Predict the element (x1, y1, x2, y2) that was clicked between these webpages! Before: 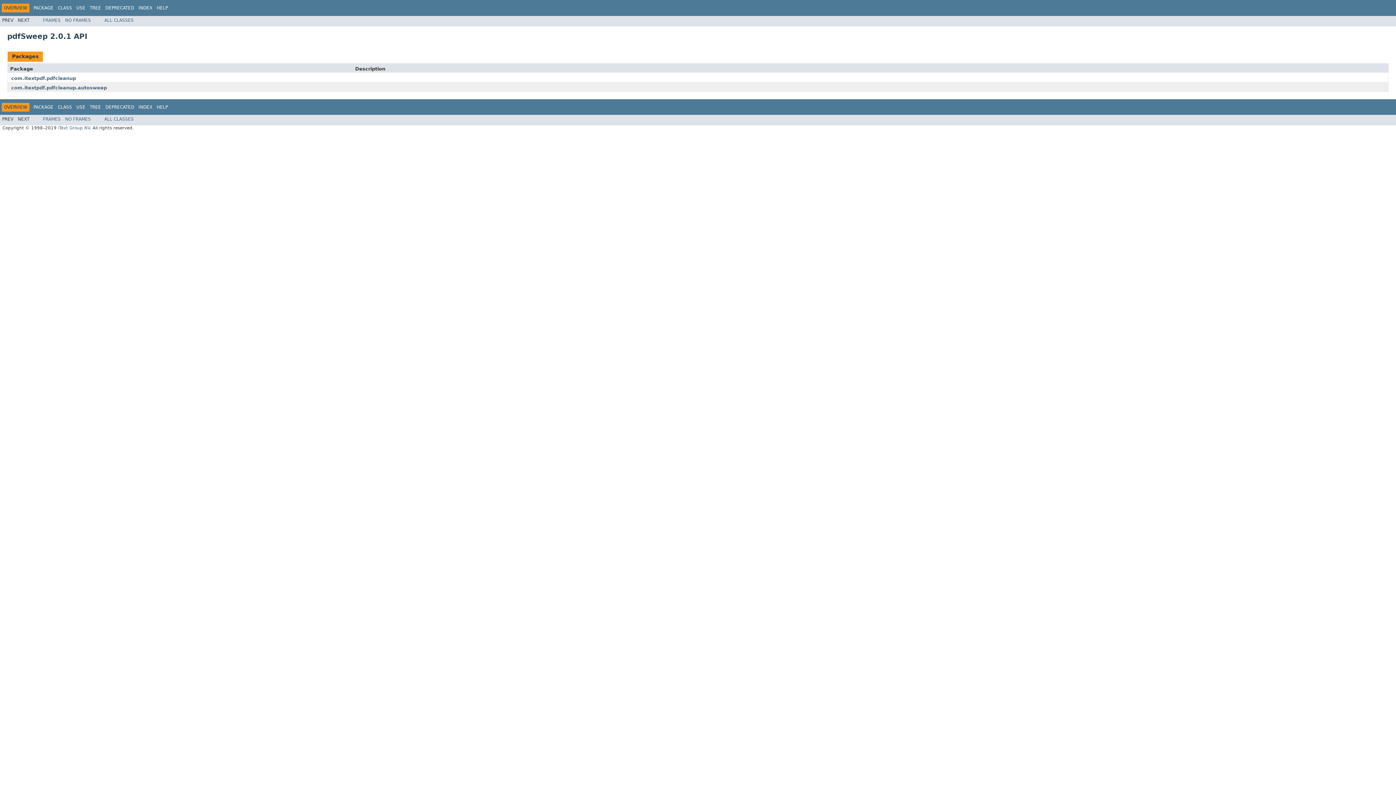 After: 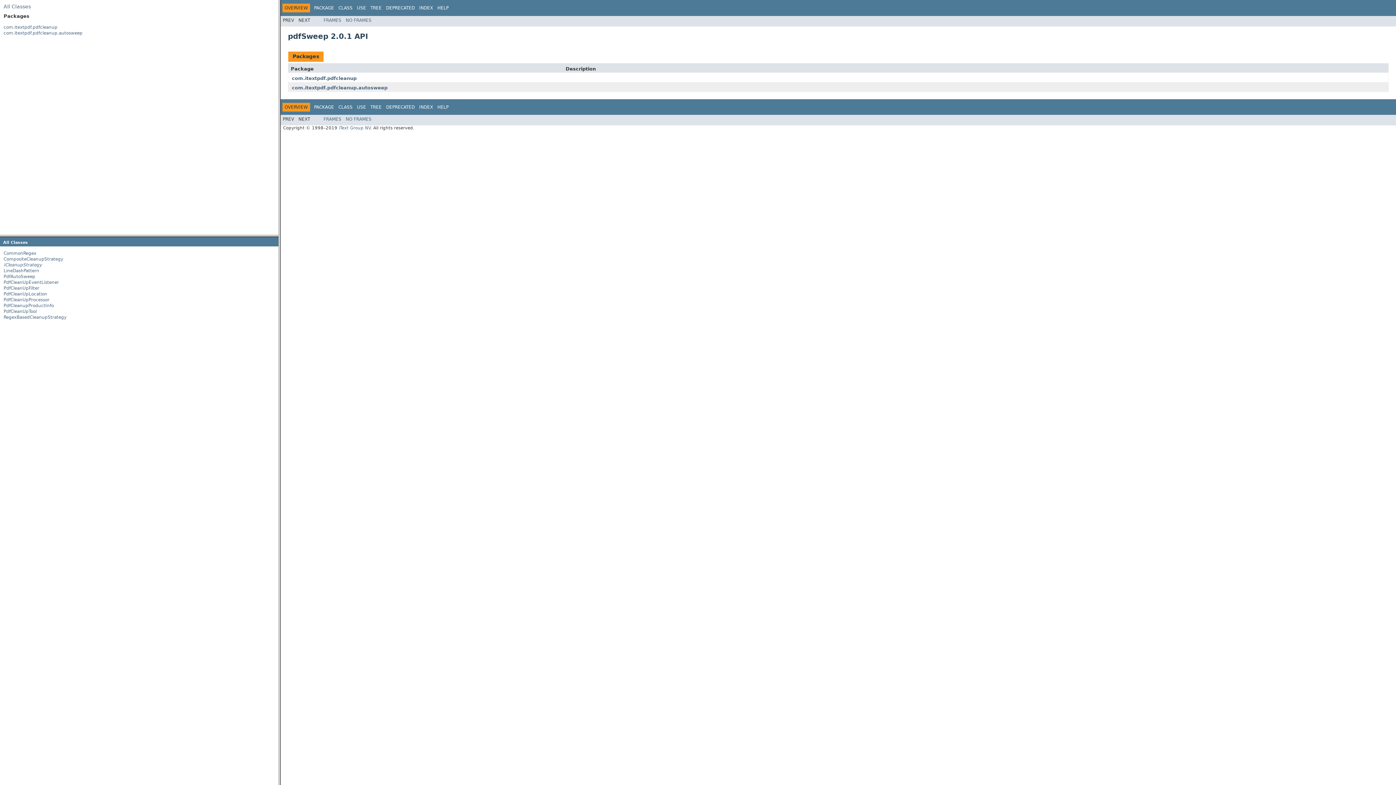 Action: bbox: (42, 17, 60, 22) label: FRAMES